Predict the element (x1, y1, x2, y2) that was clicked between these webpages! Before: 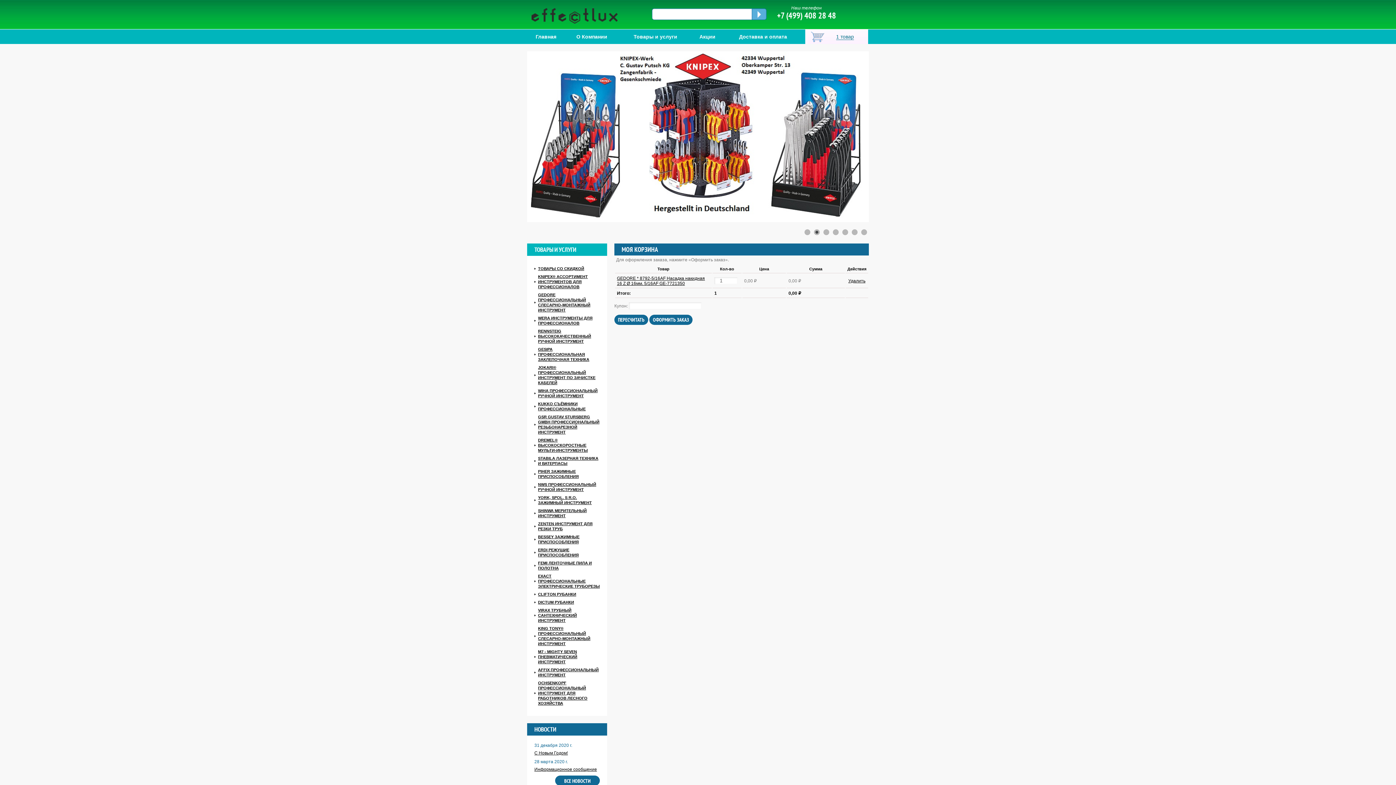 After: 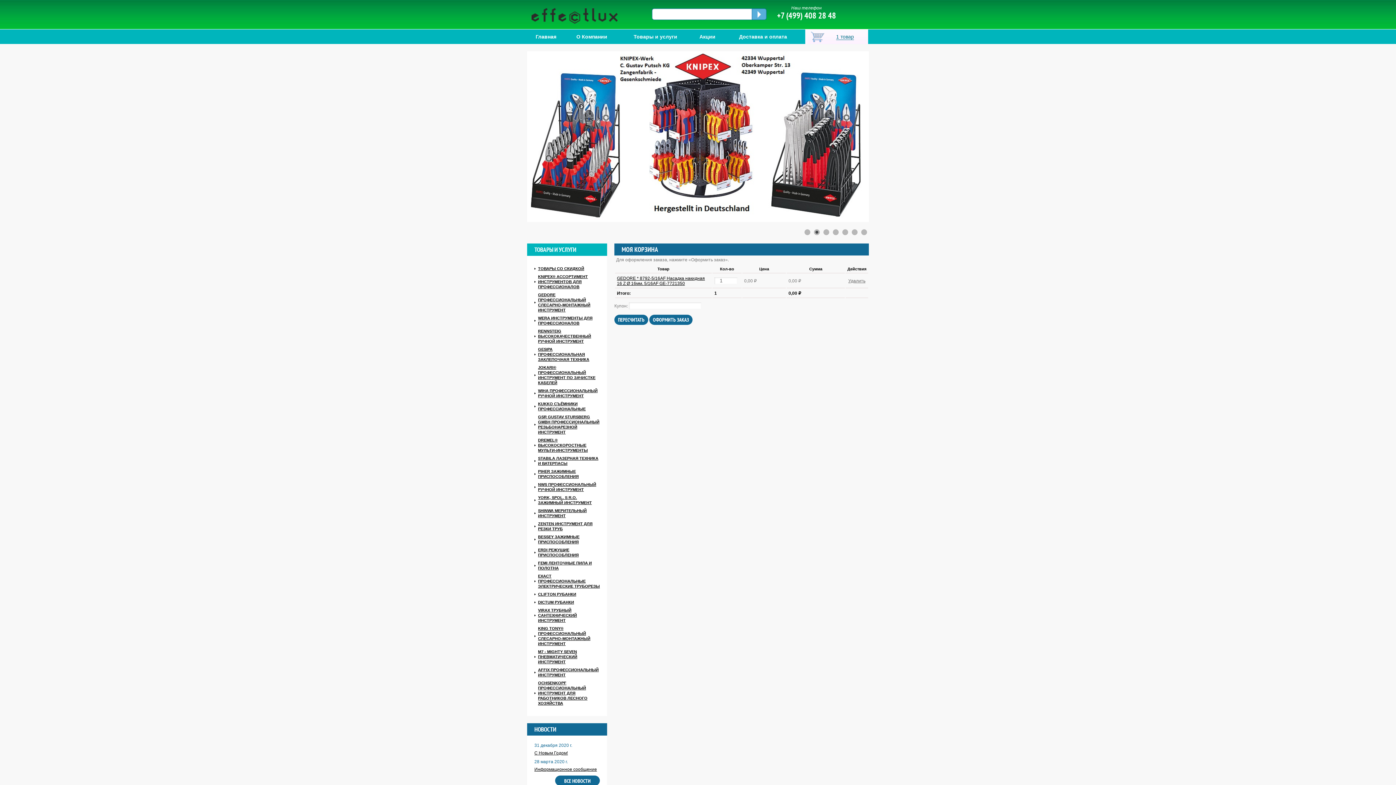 Action: label: Удалить bbox: (848, 278, 865, 283)